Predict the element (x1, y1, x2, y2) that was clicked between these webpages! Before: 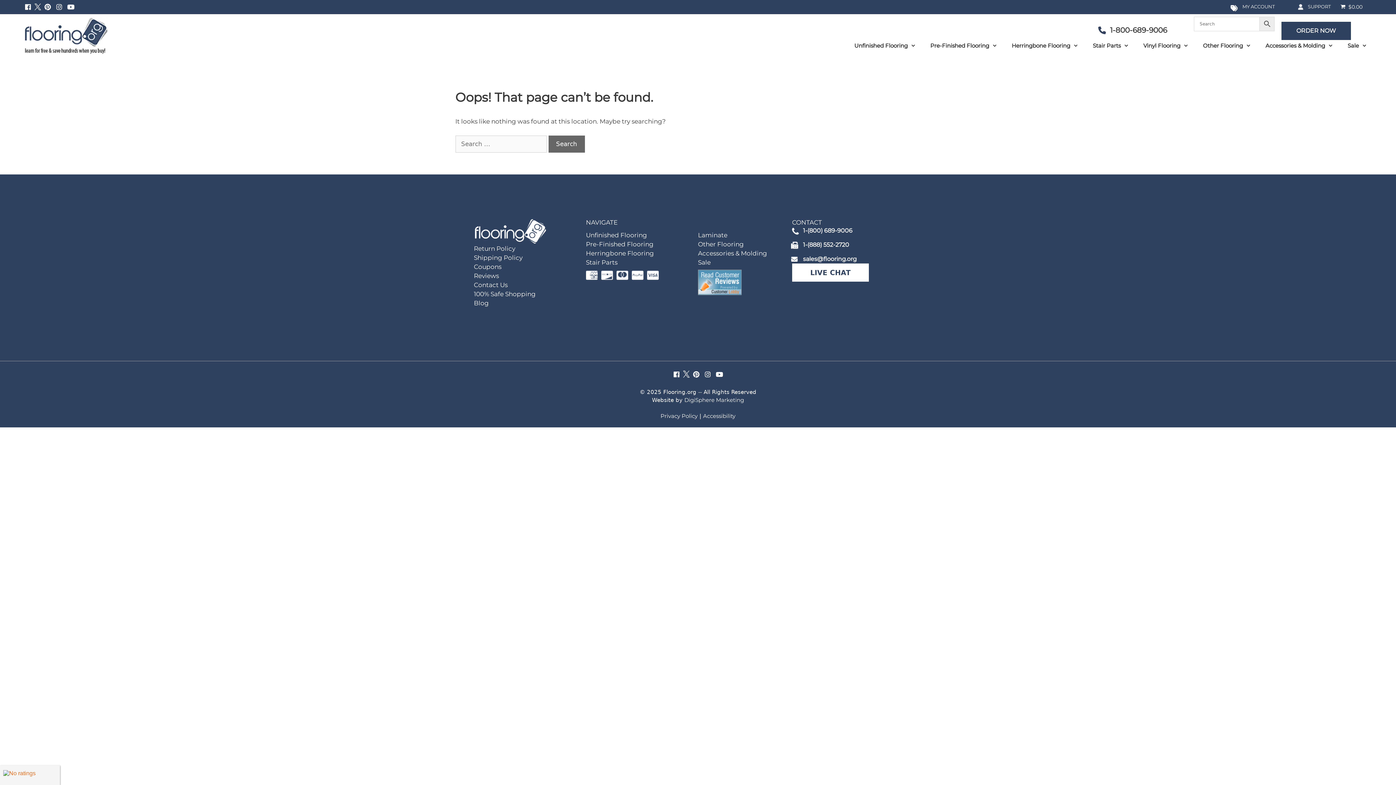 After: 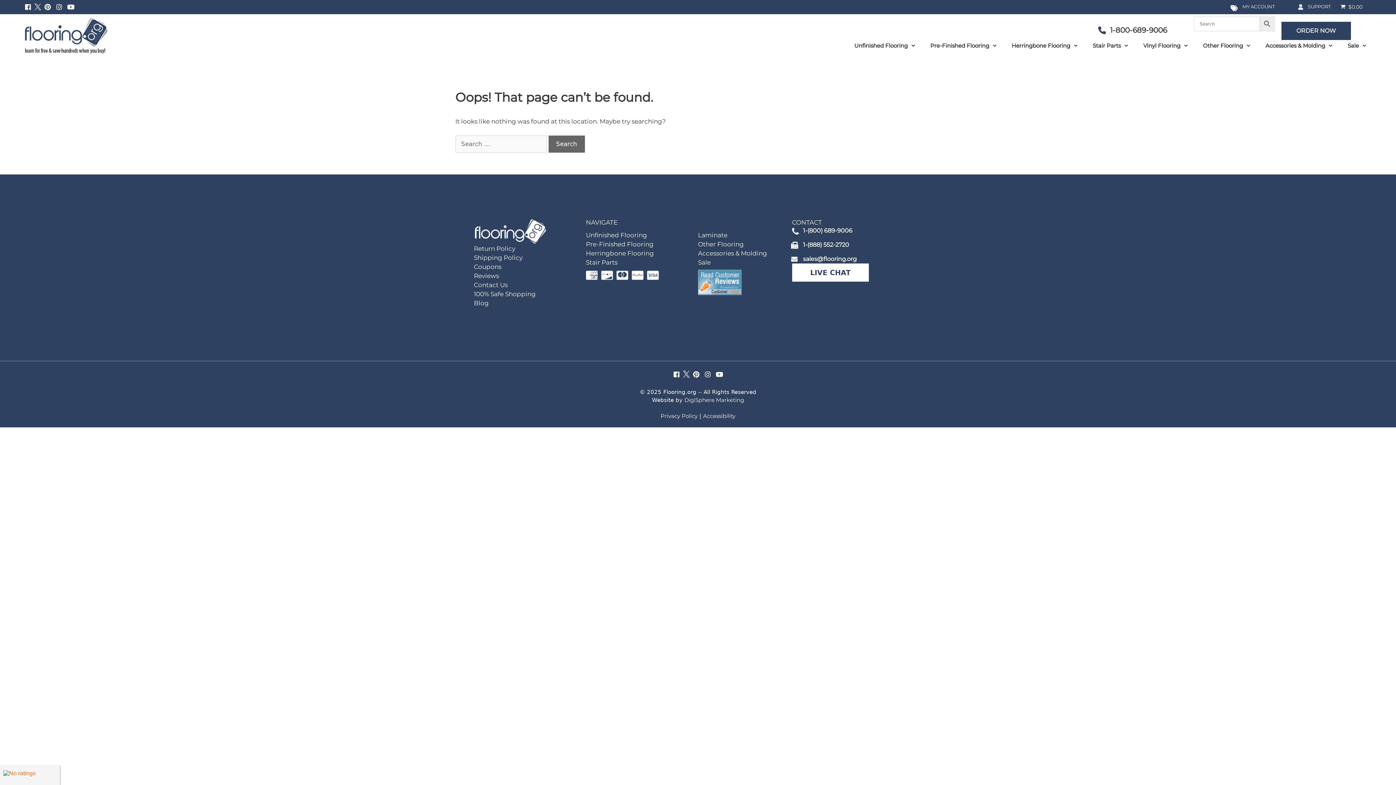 Action: label: 1-(888) 552-2720 bbox: (803, 241, 849, 248)